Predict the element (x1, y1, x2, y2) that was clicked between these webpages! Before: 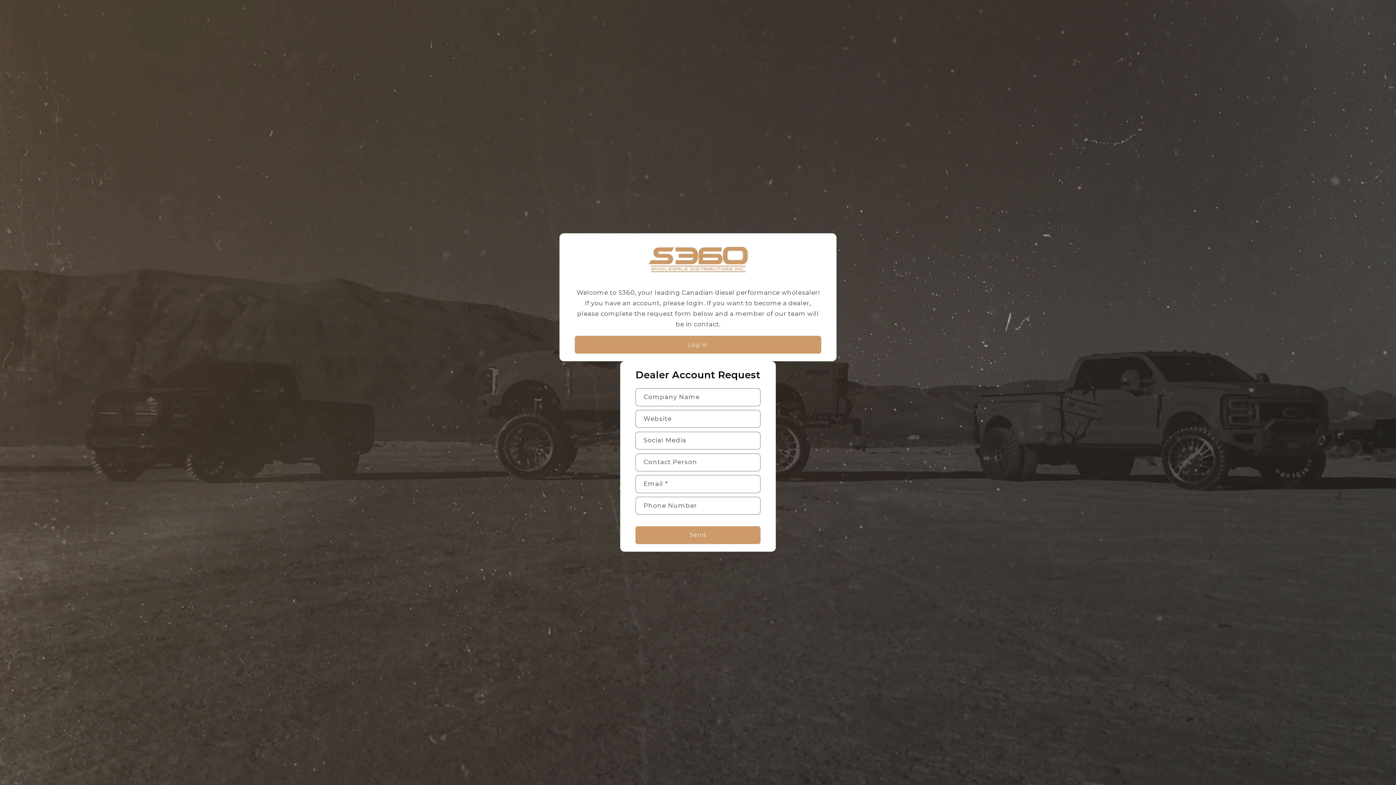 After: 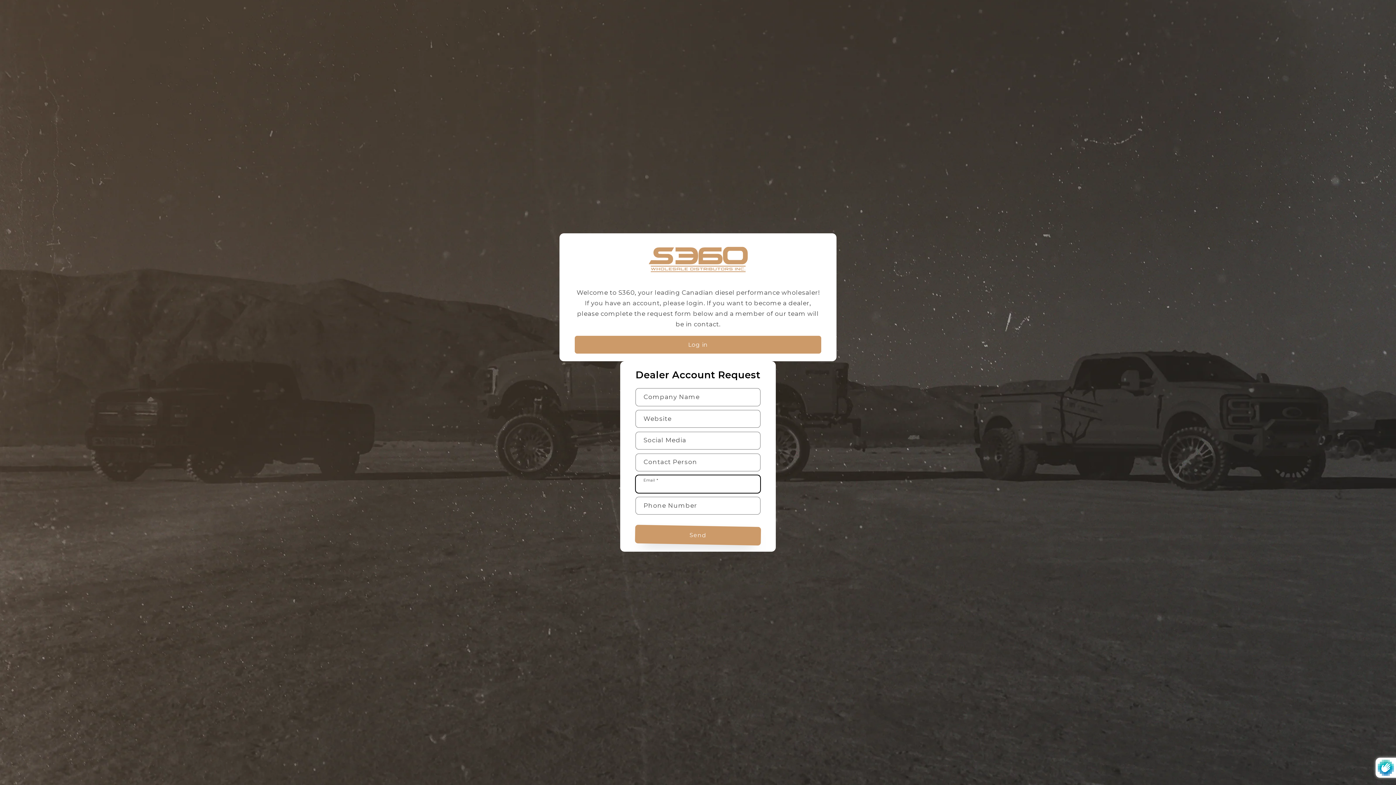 Action: label: Send bbox: (635, 526, 760, 544)